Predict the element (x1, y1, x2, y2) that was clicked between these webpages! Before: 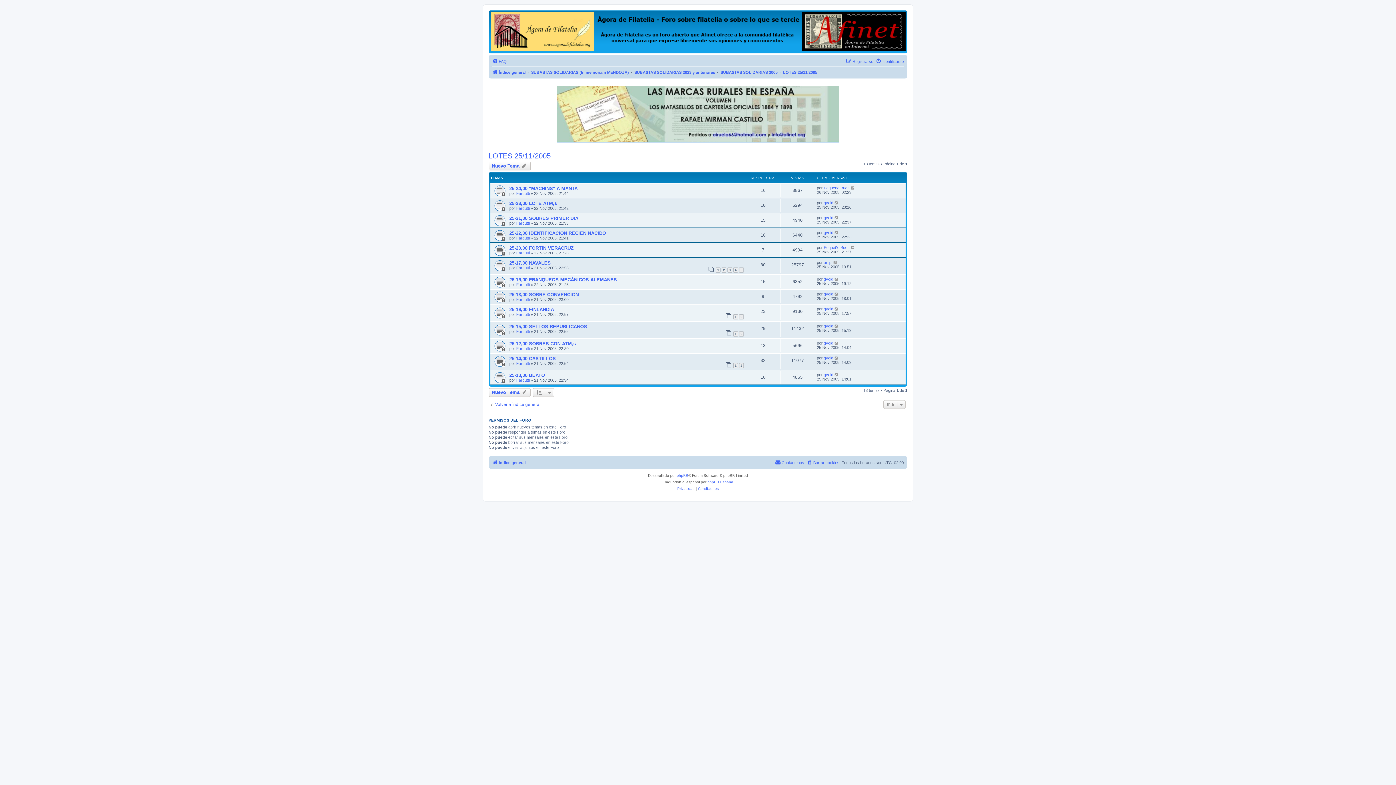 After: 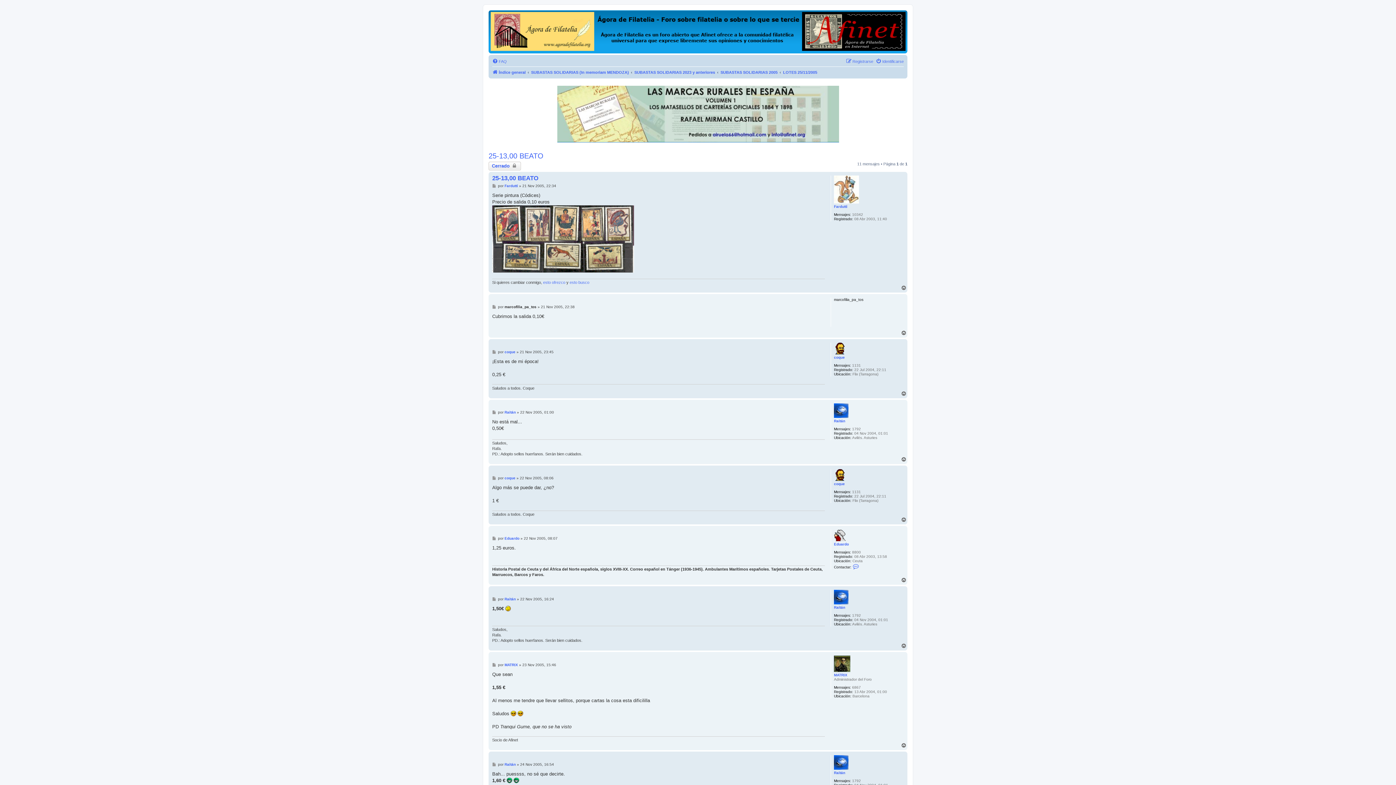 Action: label: 25-13,00 BEATO bbox: (509, 372, 545, 378)